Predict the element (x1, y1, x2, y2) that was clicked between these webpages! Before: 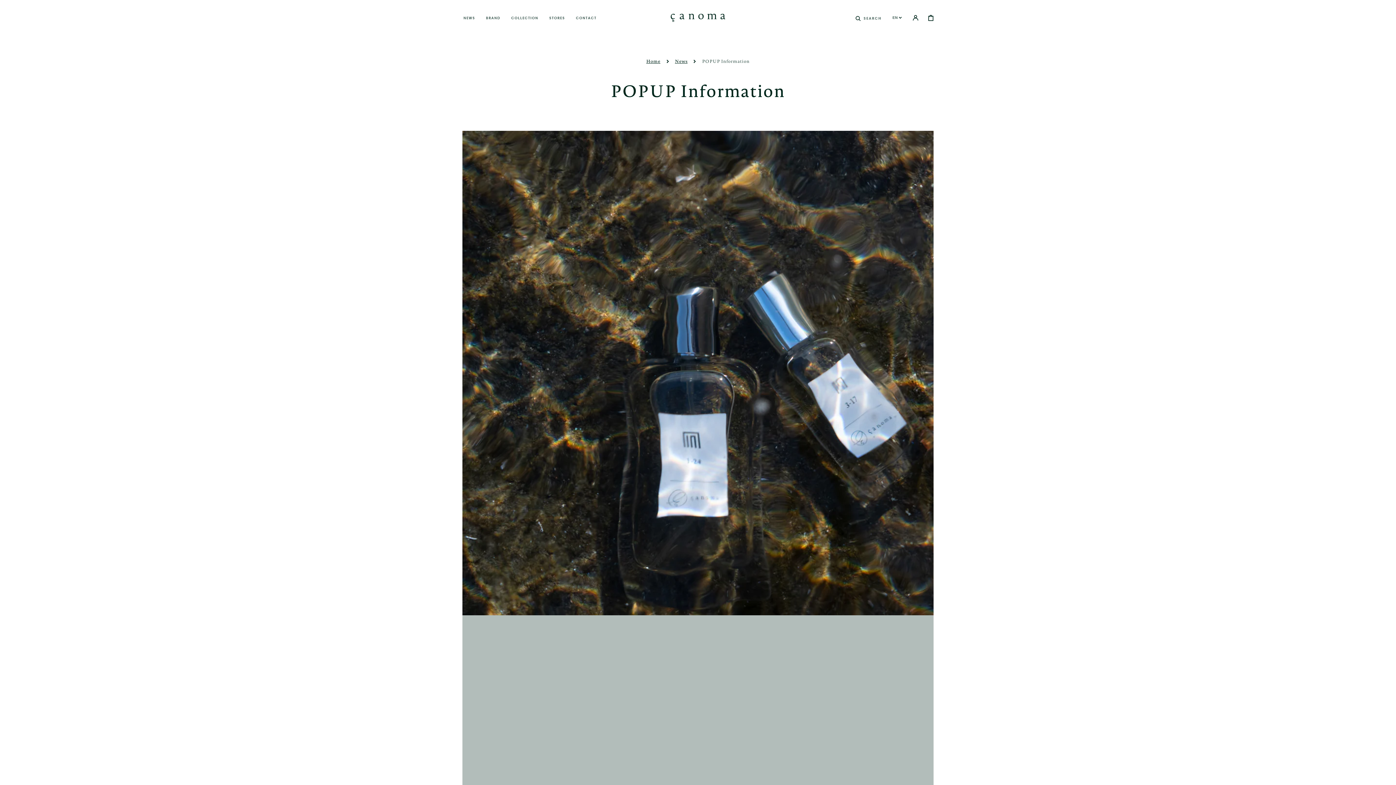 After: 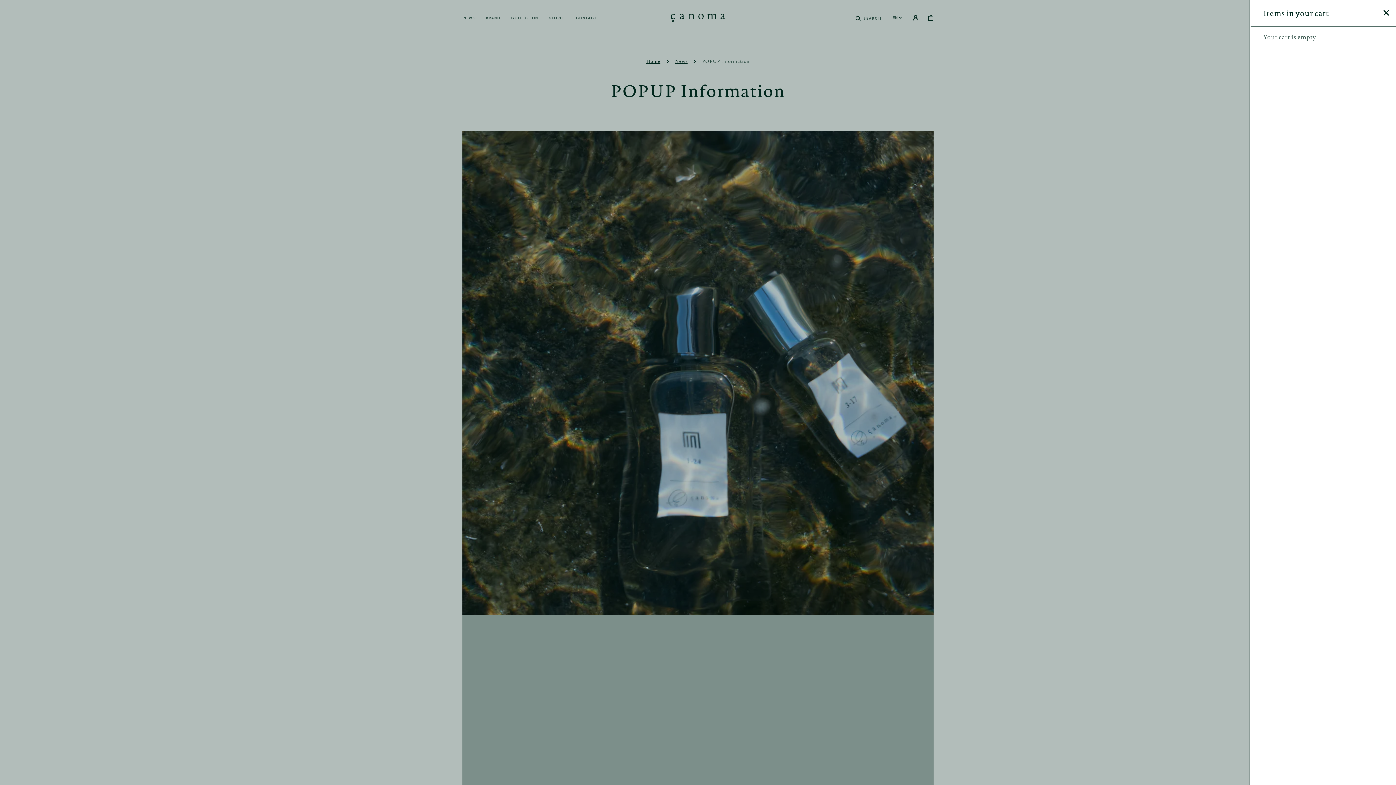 Action: bbox: (922, 9, 939, 25) label: CART